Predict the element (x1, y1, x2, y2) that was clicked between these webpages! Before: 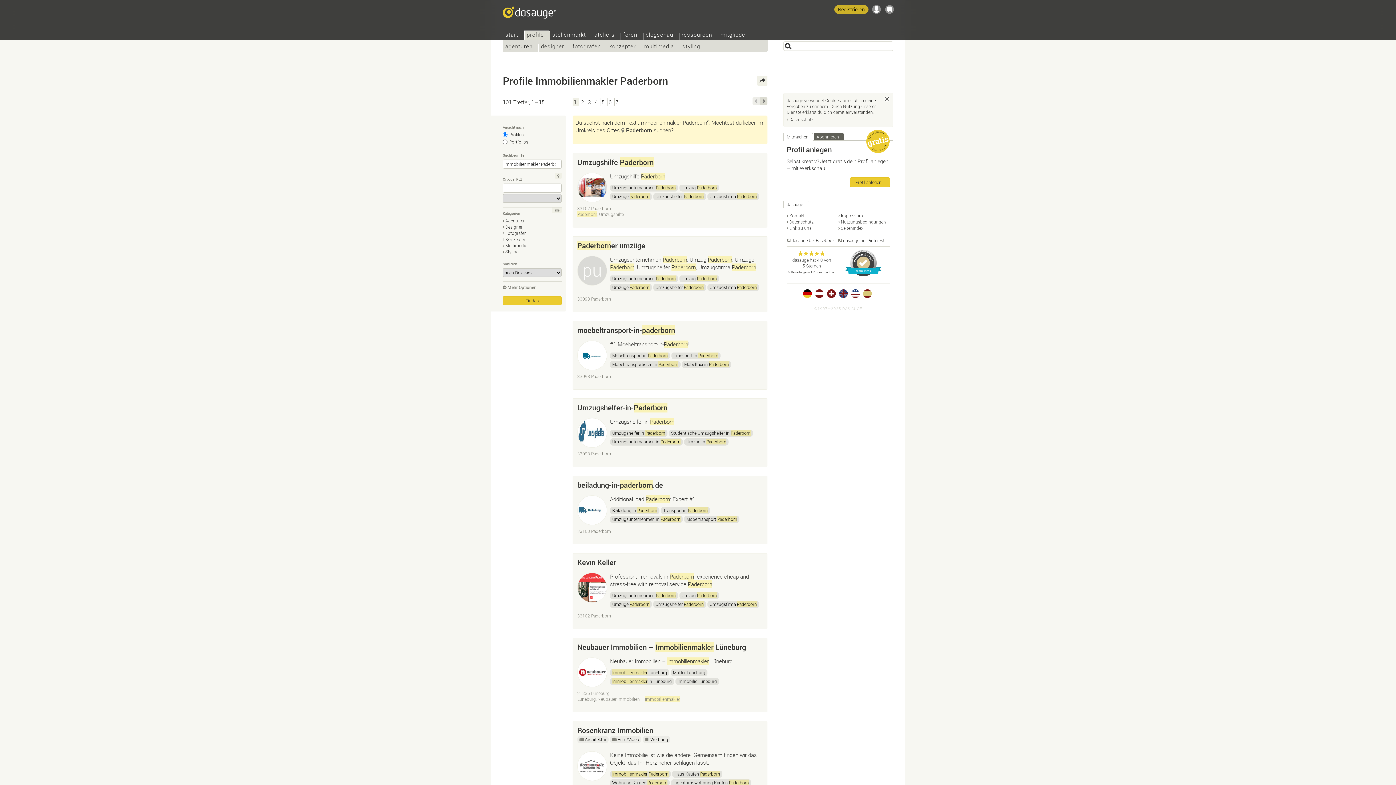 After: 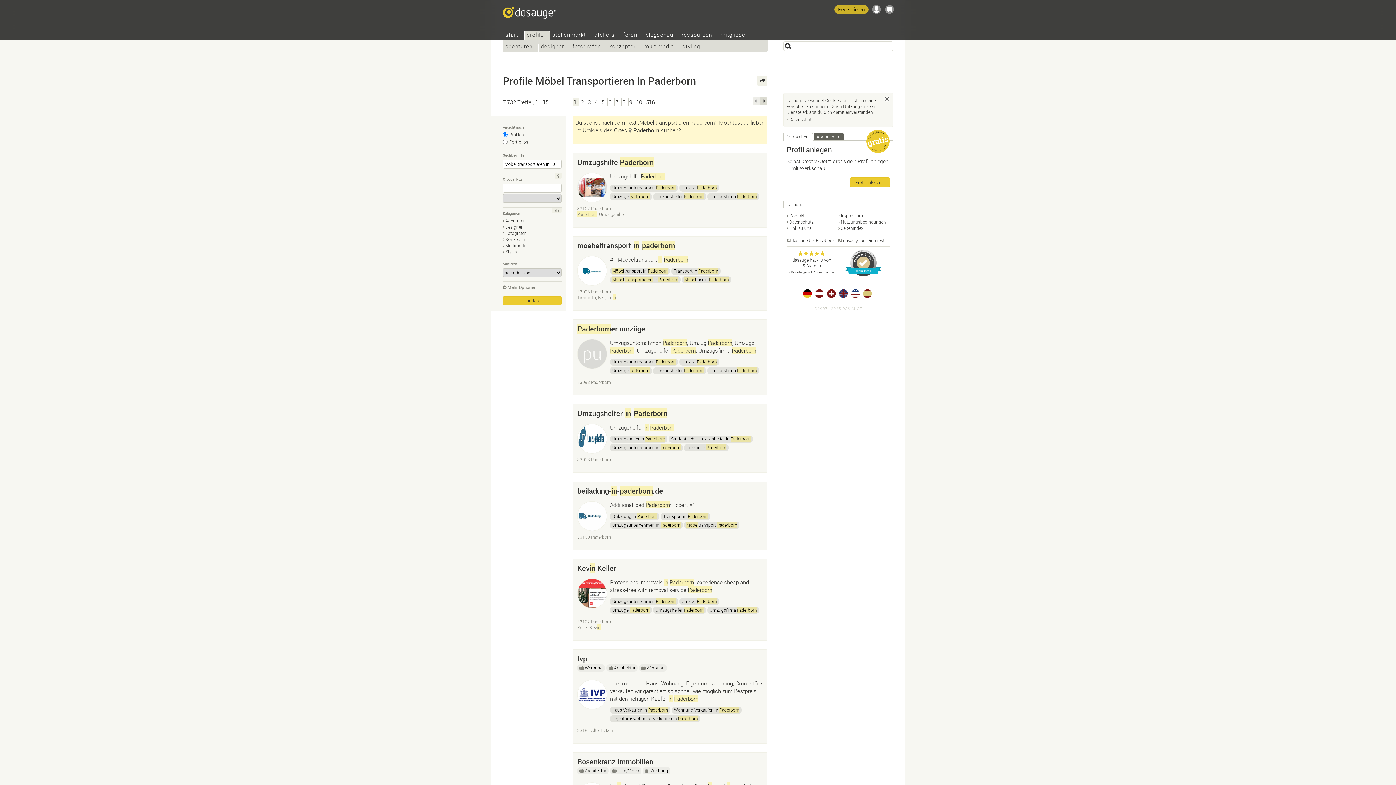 Action: label: Möbel transportieren in Paderborn bbox: (610, 361, 680, 368)